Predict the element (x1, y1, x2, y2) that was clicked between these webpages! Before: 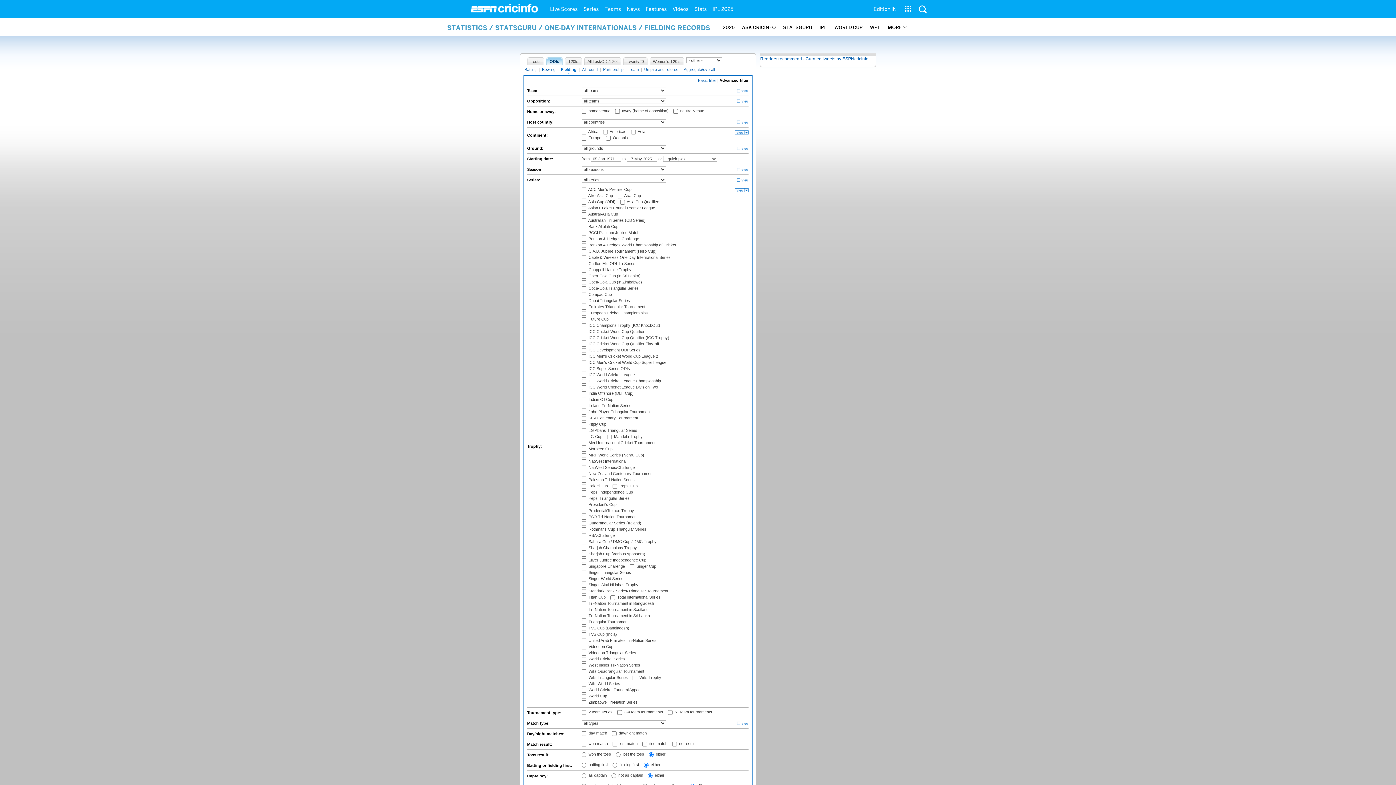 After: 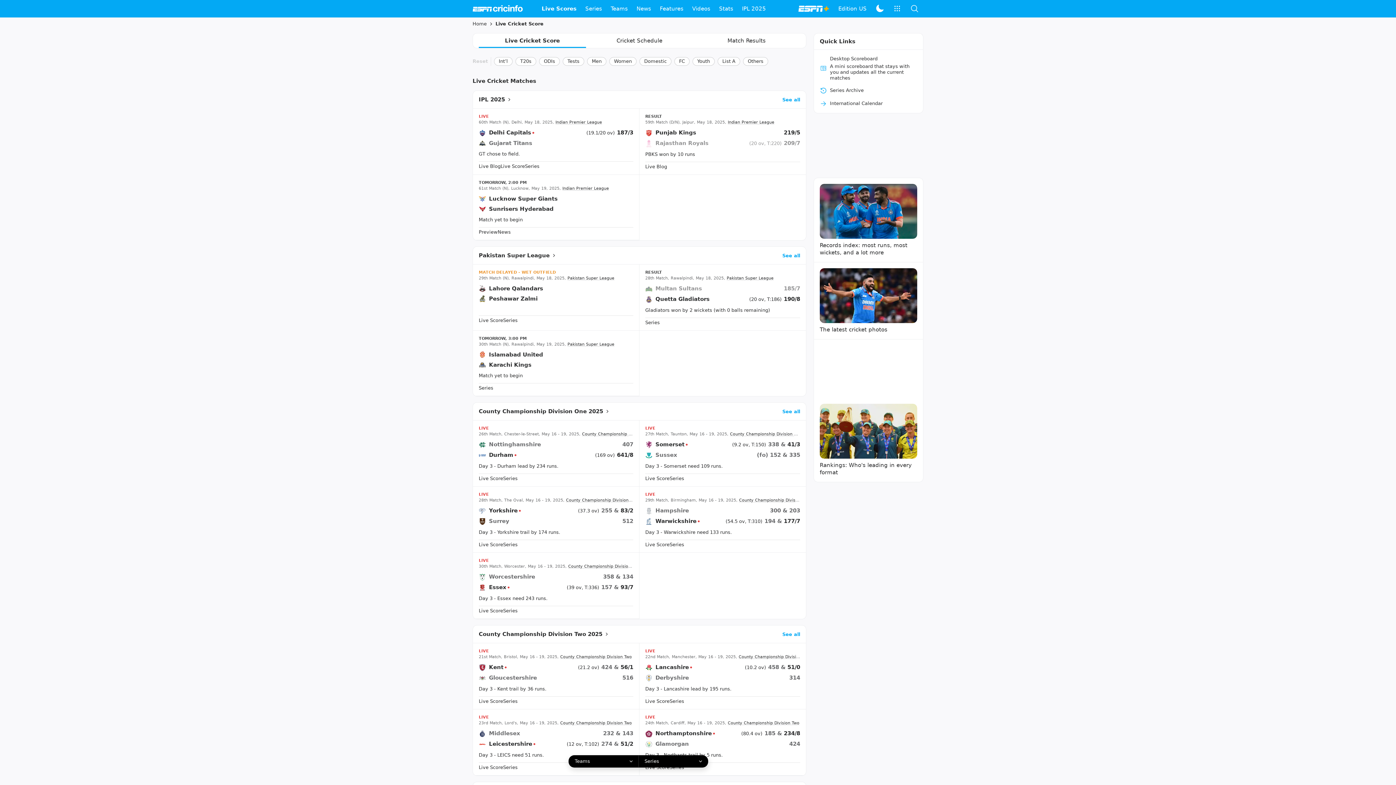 Action: bbox: (547, 0, 580, 18) label: Live Scores